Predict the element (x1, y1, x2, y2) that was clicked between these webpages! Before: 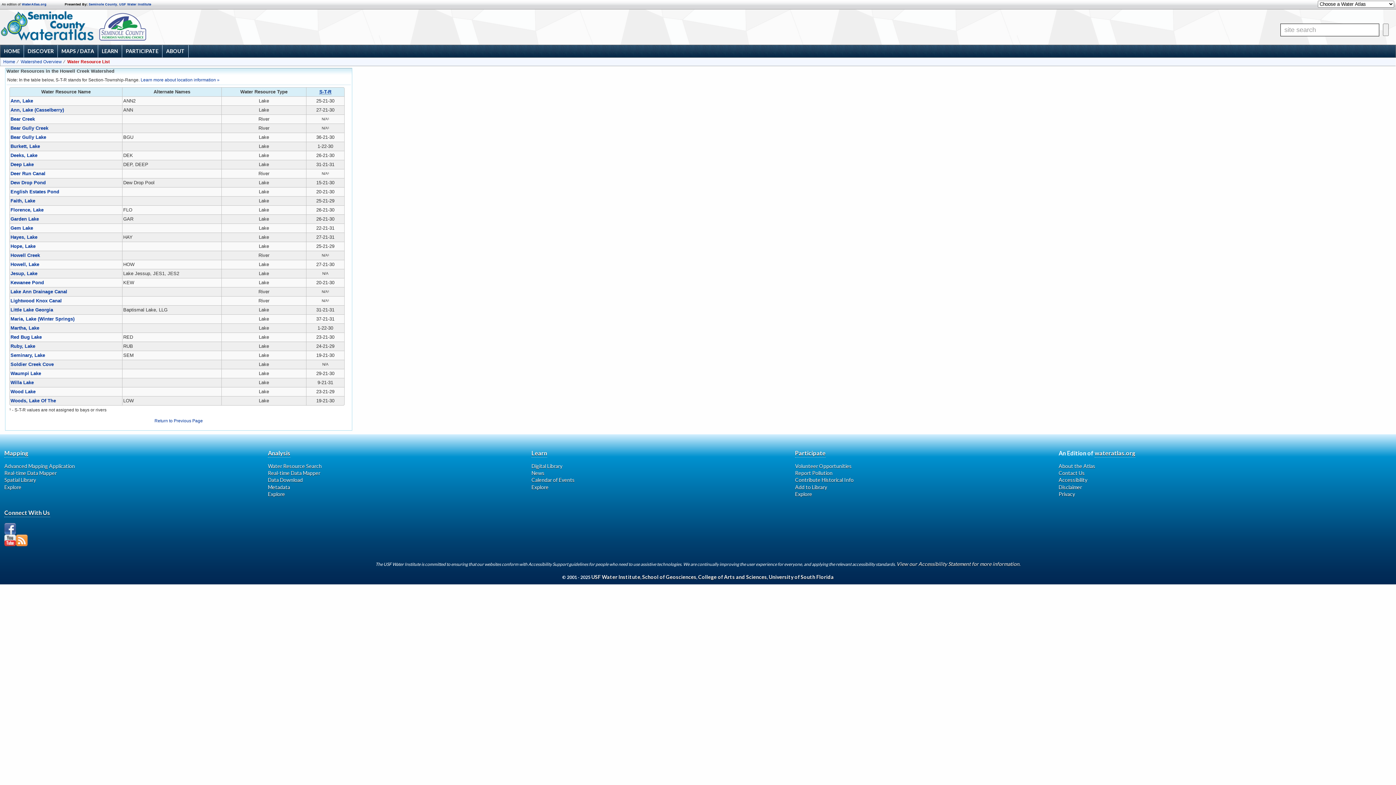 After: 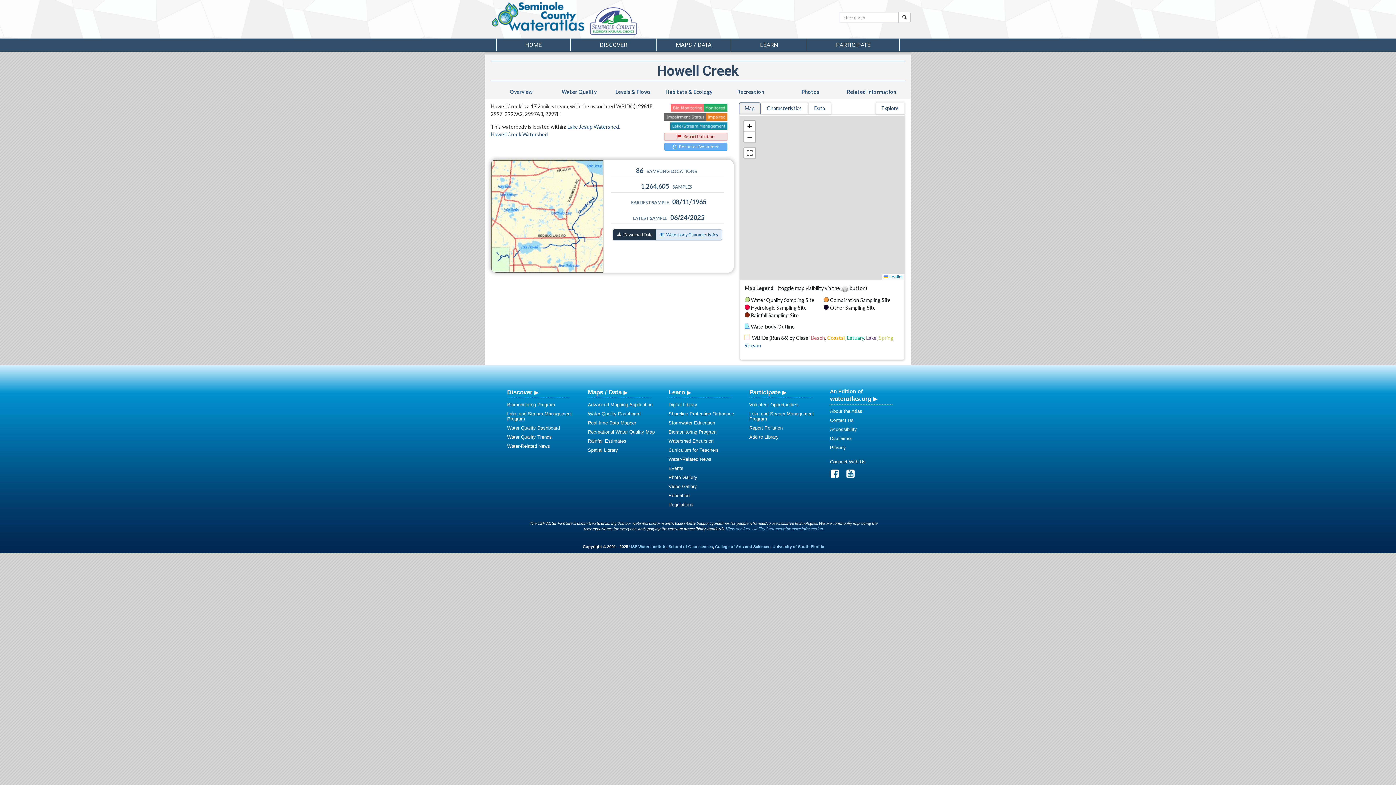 Action: bbox: (10, 252, 40, 258) label: Howell Creek